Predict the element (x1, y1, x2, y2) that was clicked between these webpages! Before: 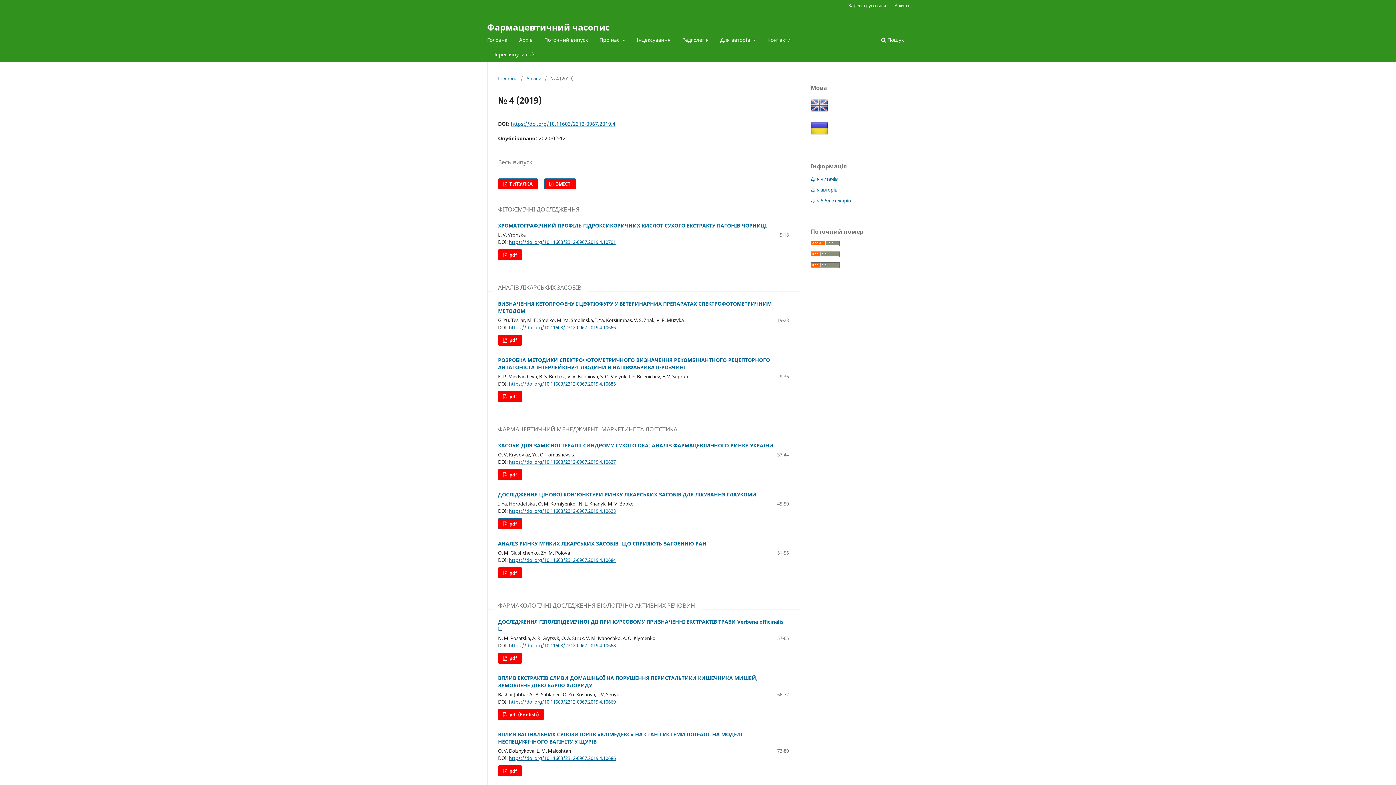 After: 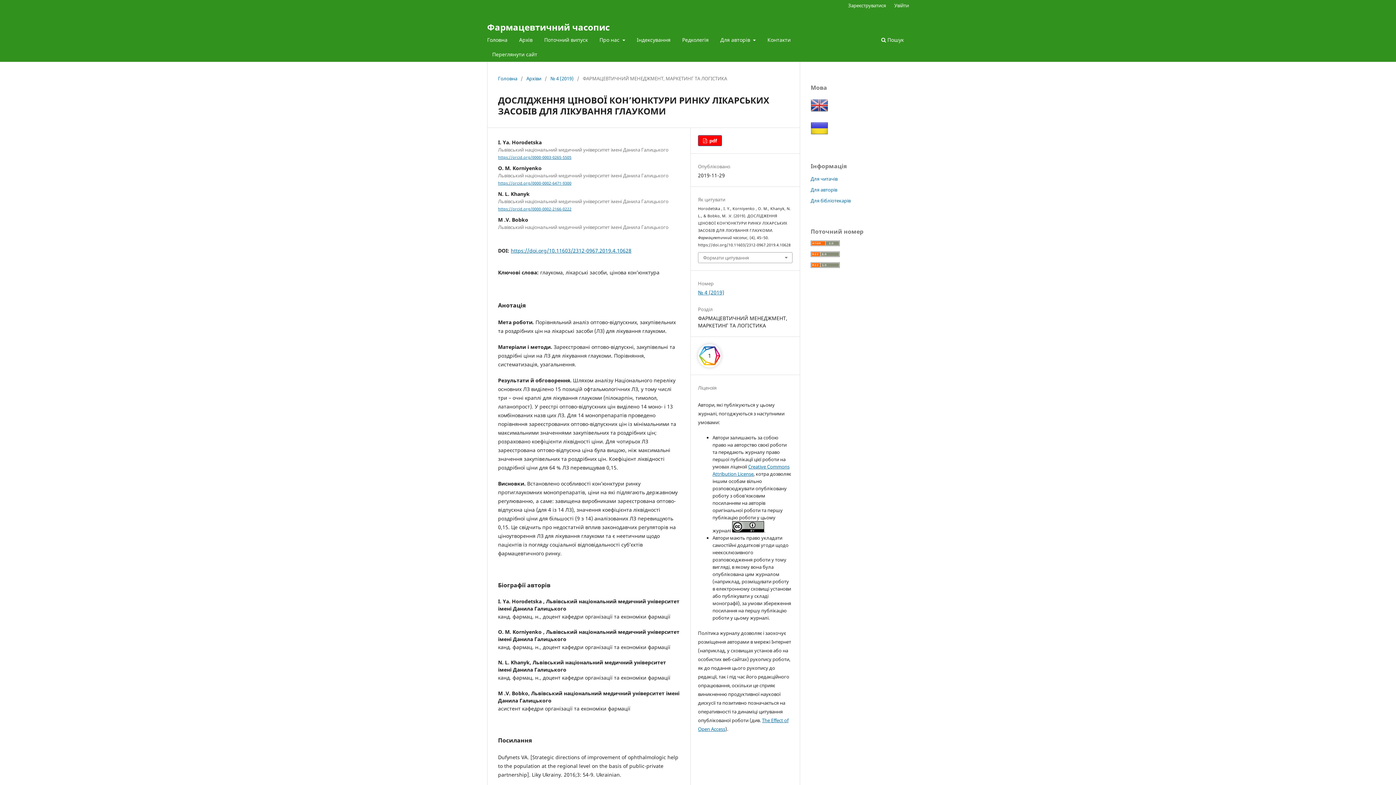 Action: label: ДОСЛІДЖЕННЯ ЦІНОВОЇ КОН’ЮНКТУРИ РИНКУ ЛІКАРСЬКИХ ЗАСОБІВ ДЛЯ ЛІКУВАННЯ ГЛАУКОМИ bbox: (498, 491, 756, 498)